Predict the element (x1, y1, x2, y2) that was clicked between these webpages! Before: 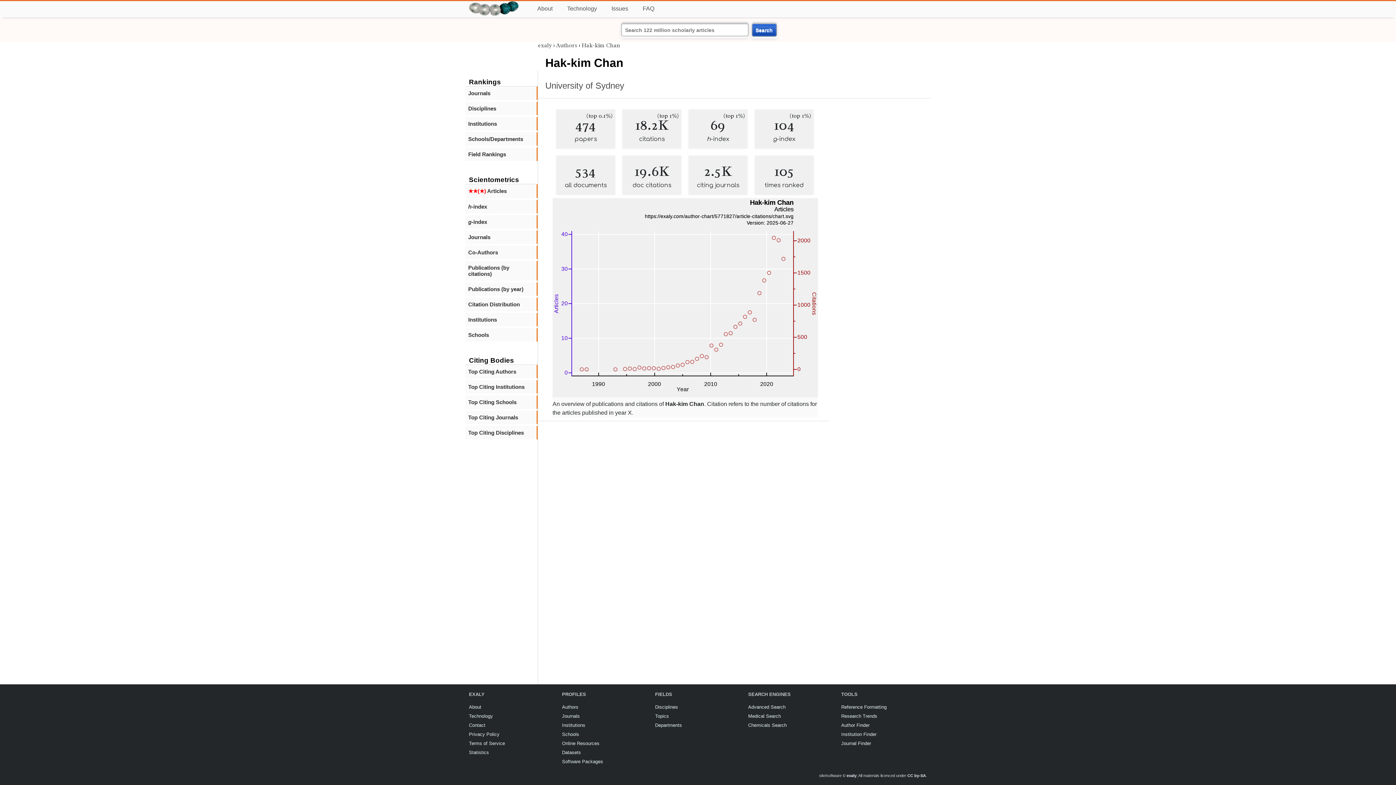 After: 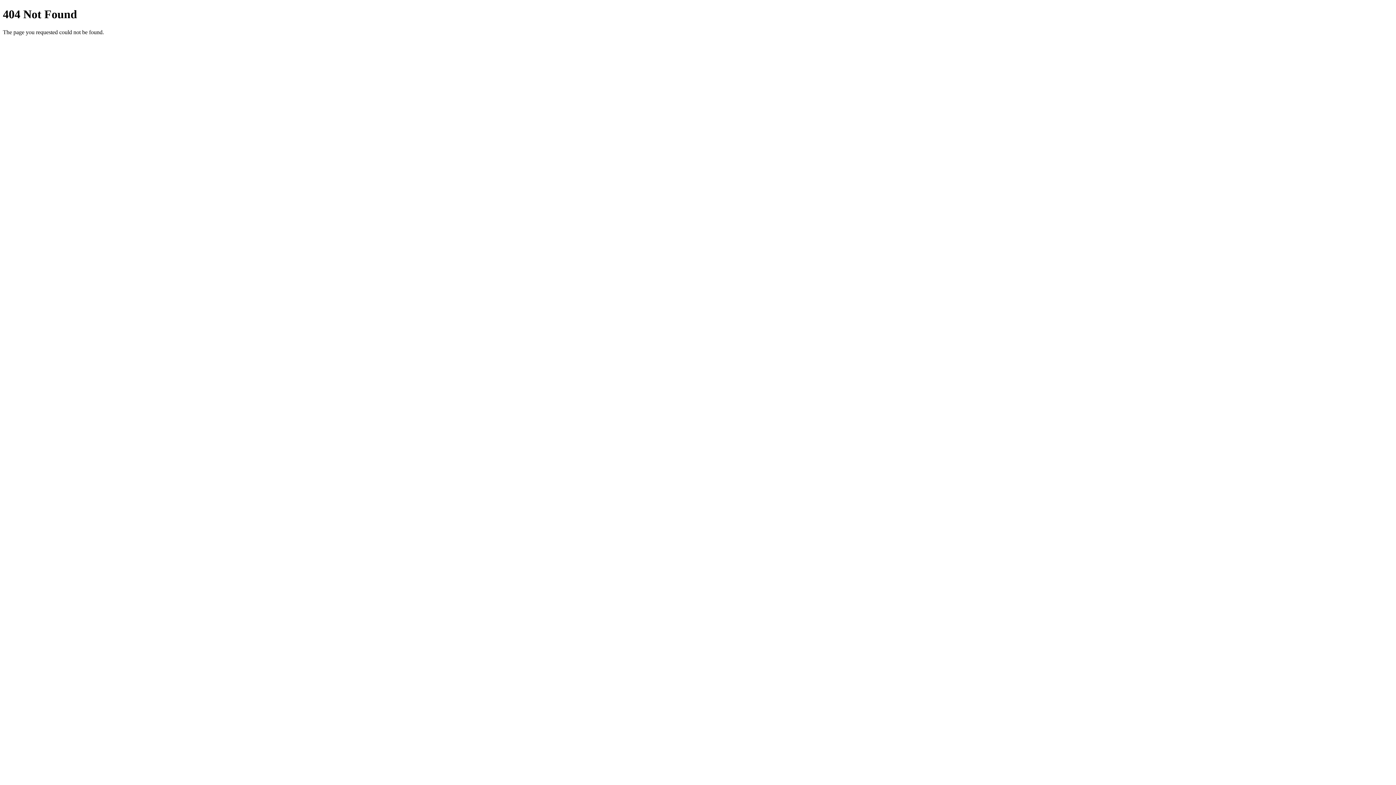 Action: label: CC by-SA bbox: (907, 773, 926, 778)